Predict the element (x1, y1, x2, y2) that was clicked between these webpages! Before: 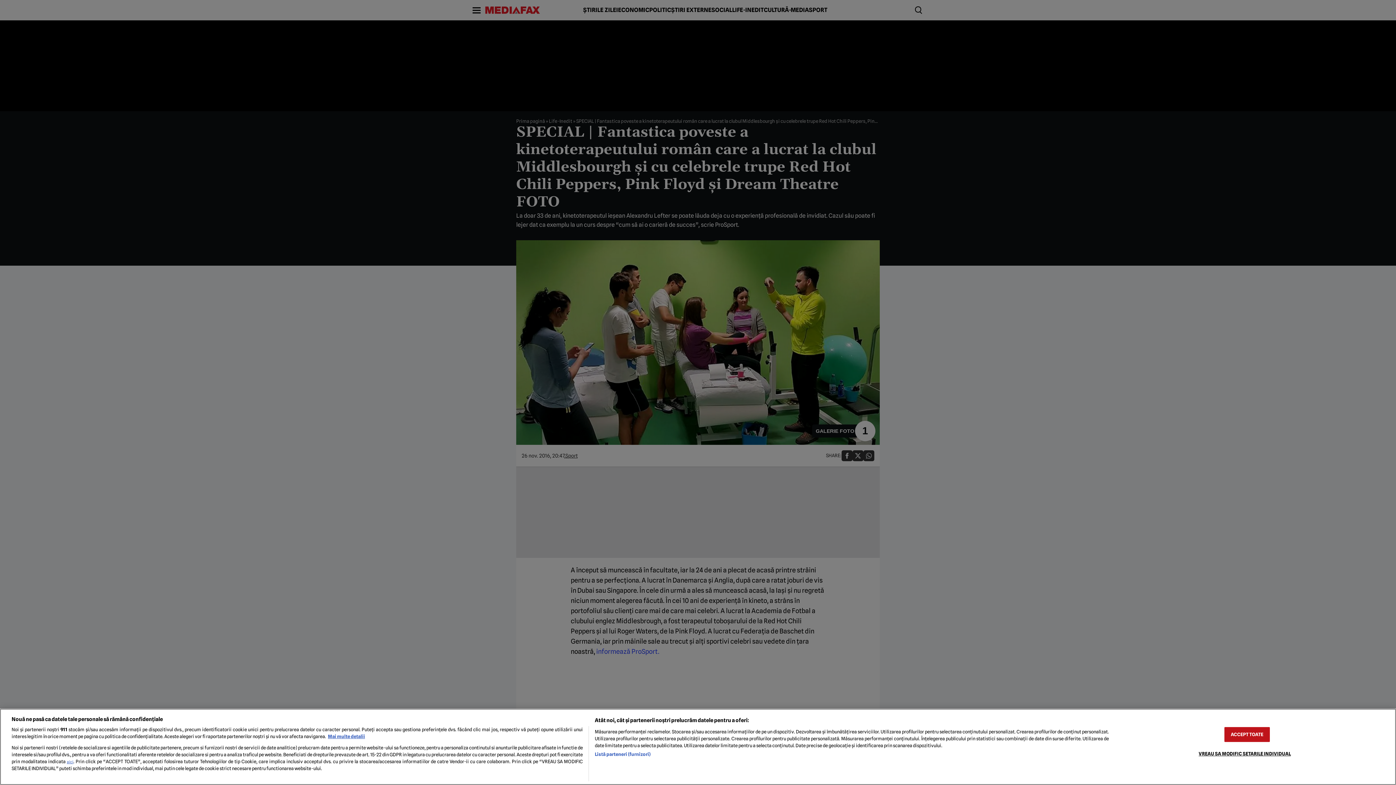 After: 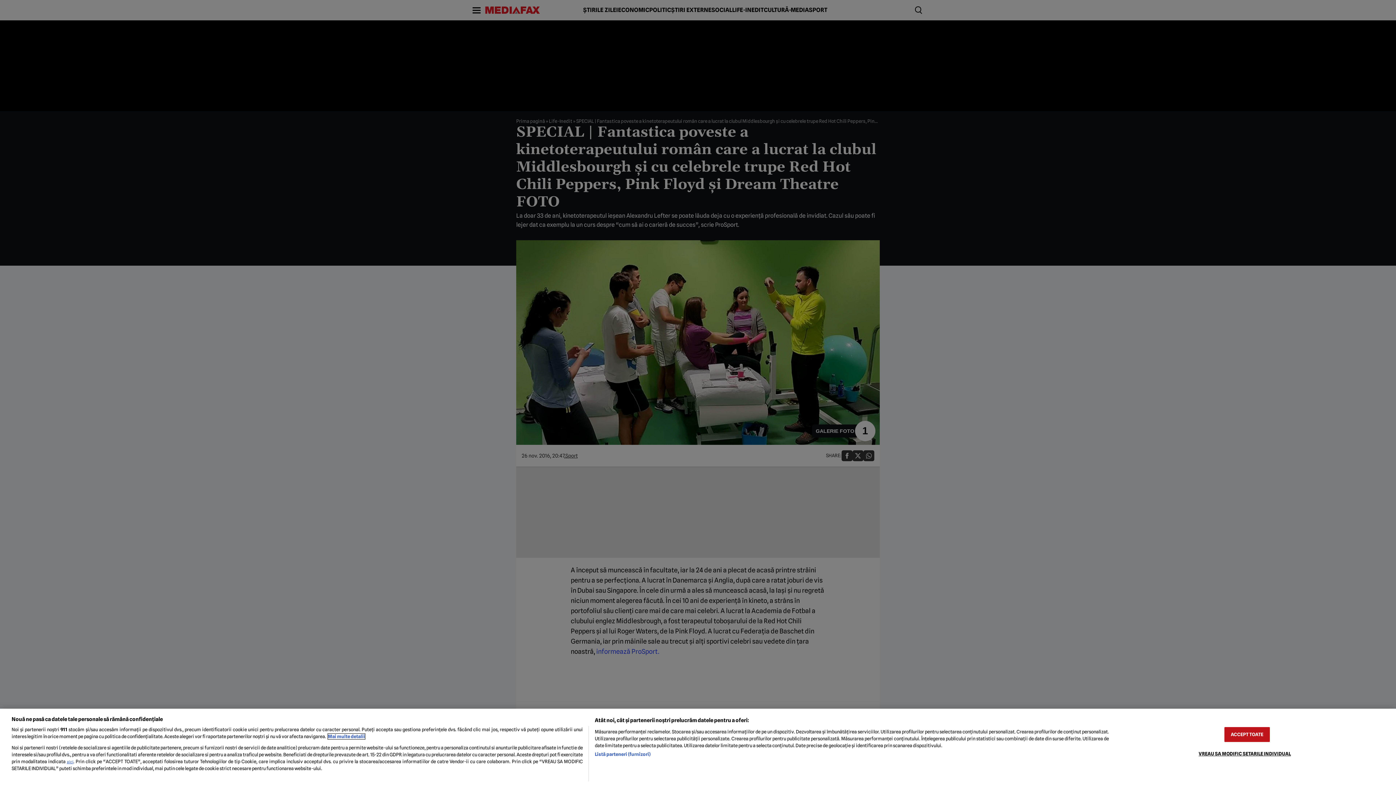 Action: bbox: (328, 734, 365, 739) label: Mai multe informații despre confidențialitatea datelor dvs., se deschide într-o fereastră nouă